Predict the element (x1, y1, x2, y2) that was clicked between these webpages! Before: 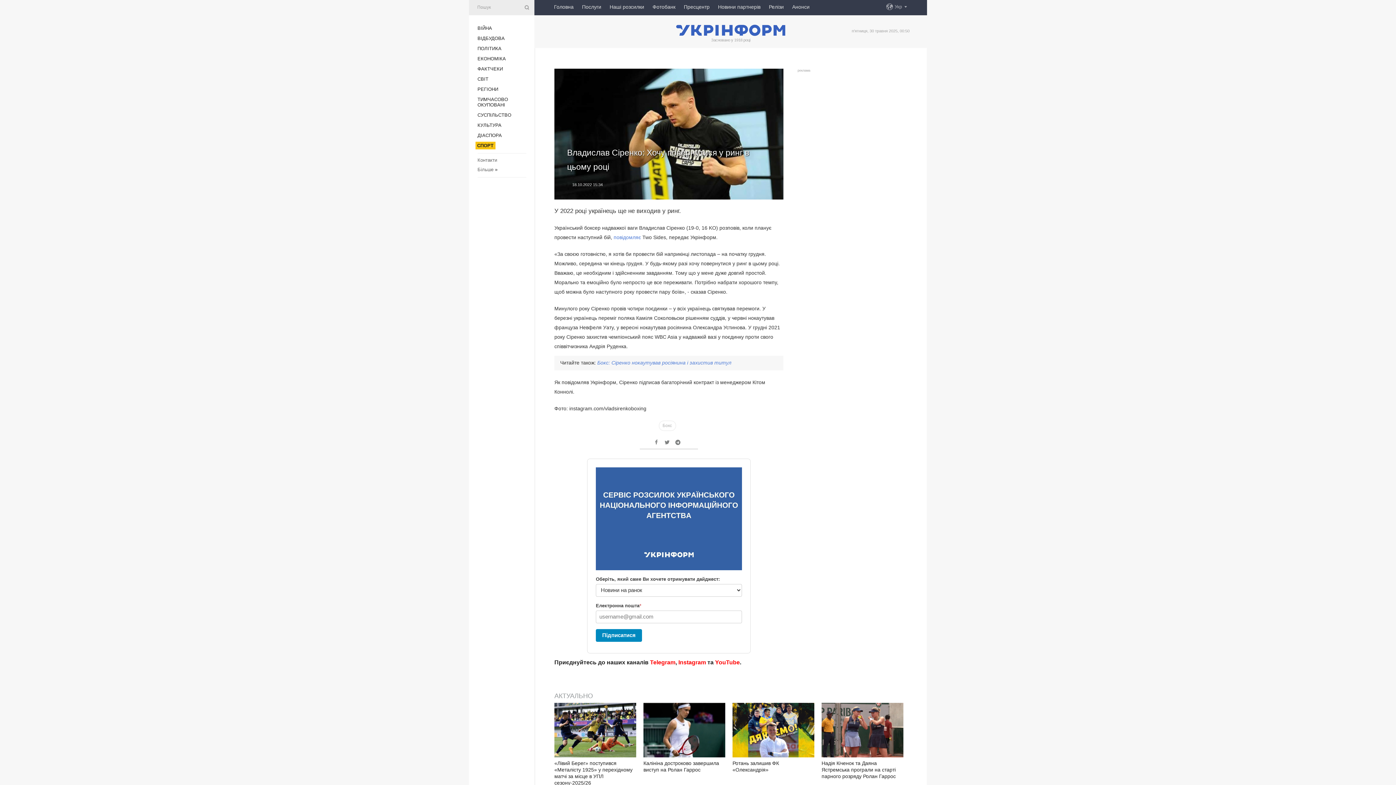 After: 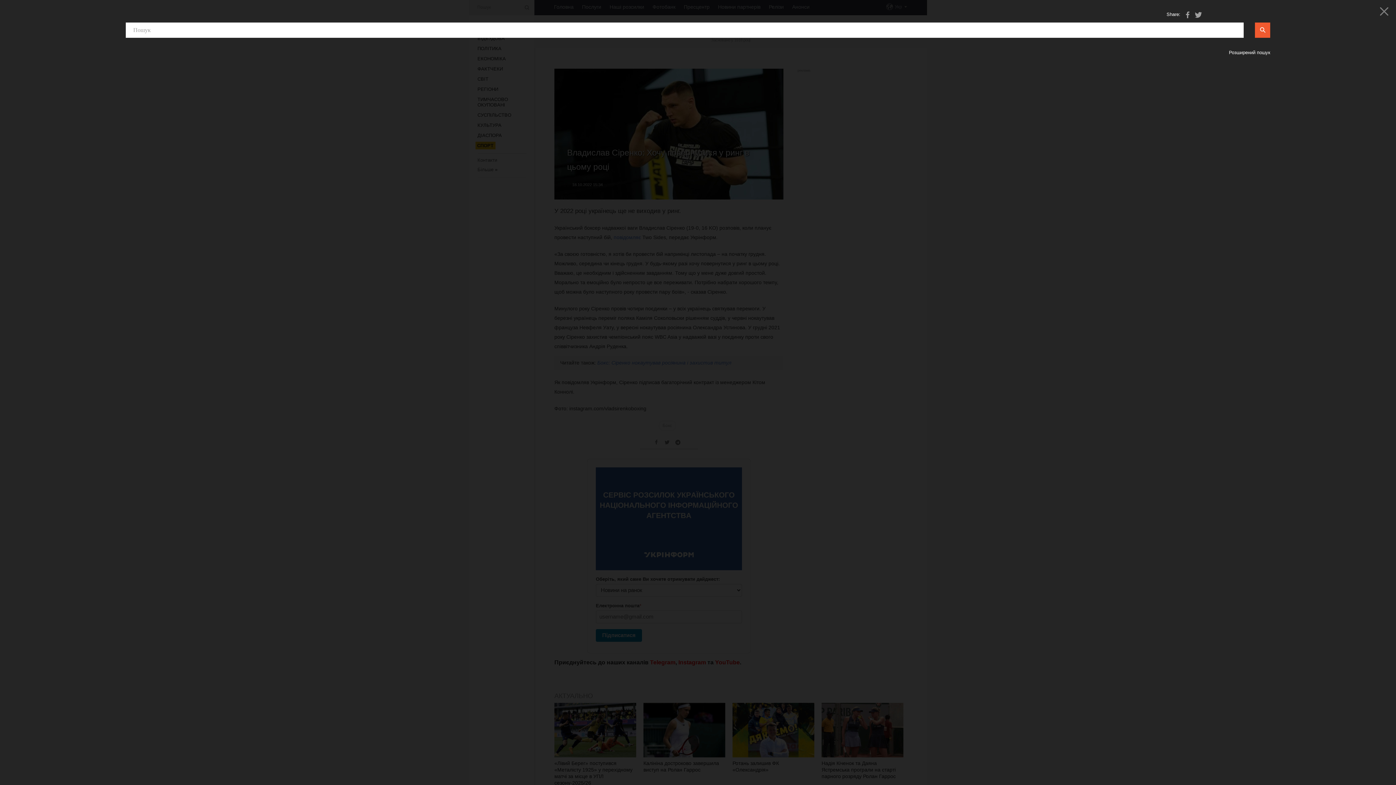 Action: bbox: (523, 4, 529, 10)